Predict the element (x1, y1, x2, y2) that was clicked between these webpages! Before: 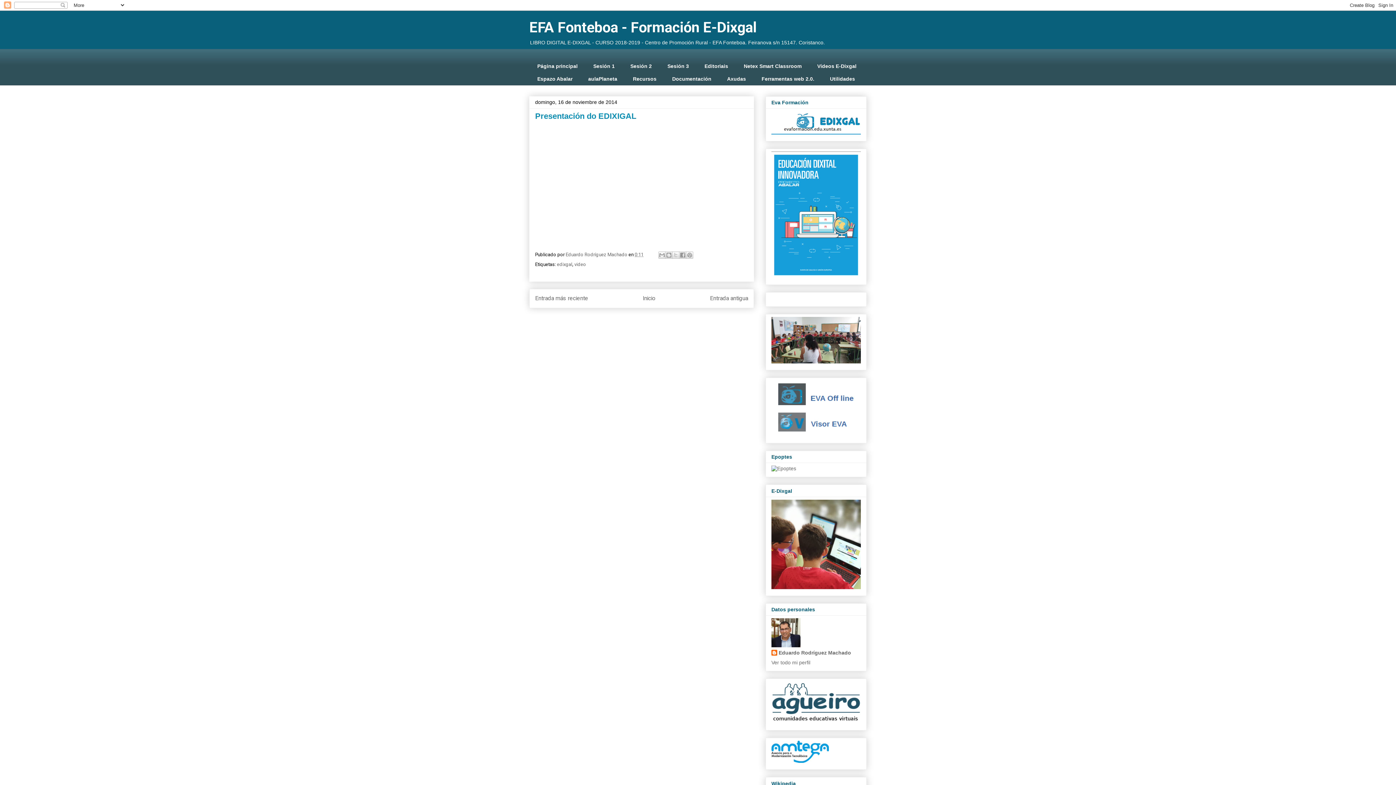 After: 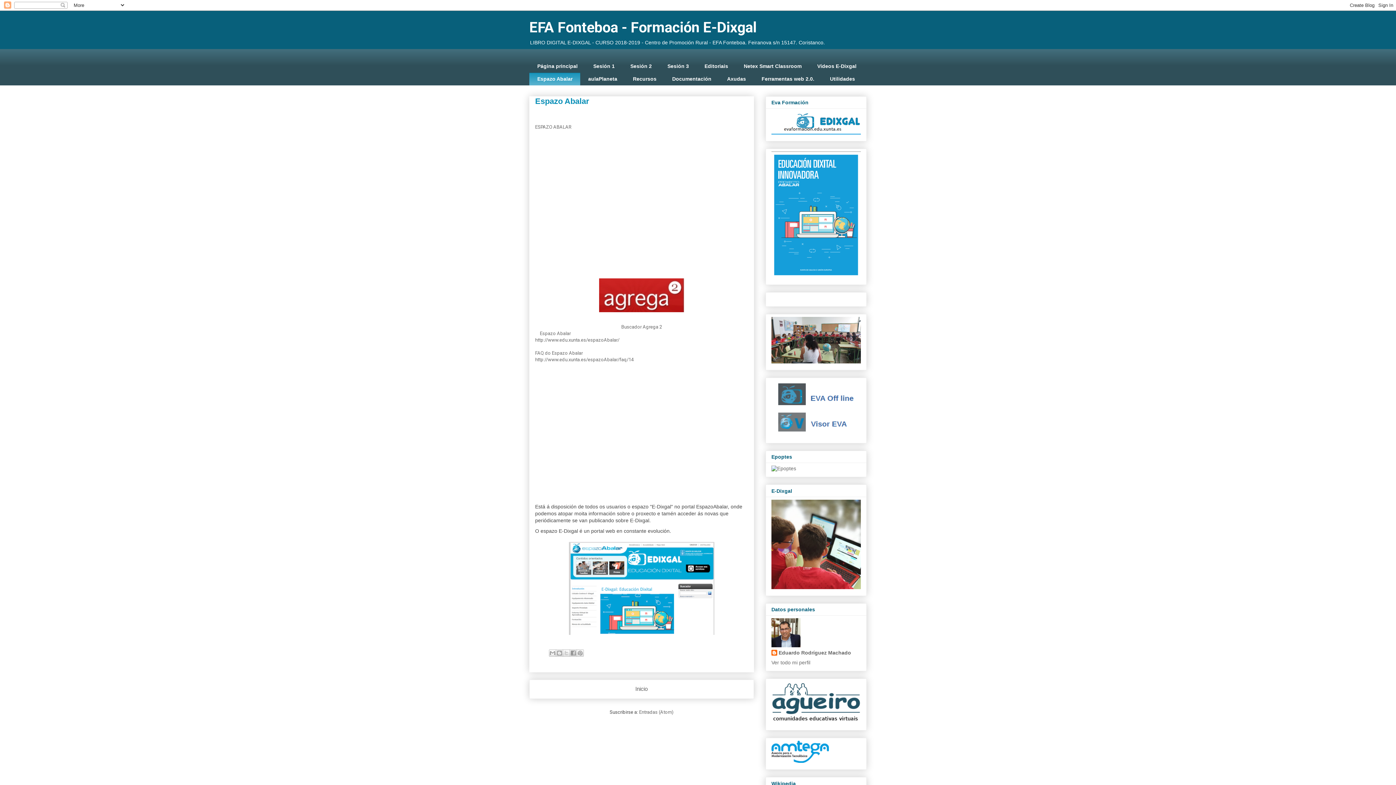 Action: bbox: (529, 72, 580, 85) label: Espazo Abalar